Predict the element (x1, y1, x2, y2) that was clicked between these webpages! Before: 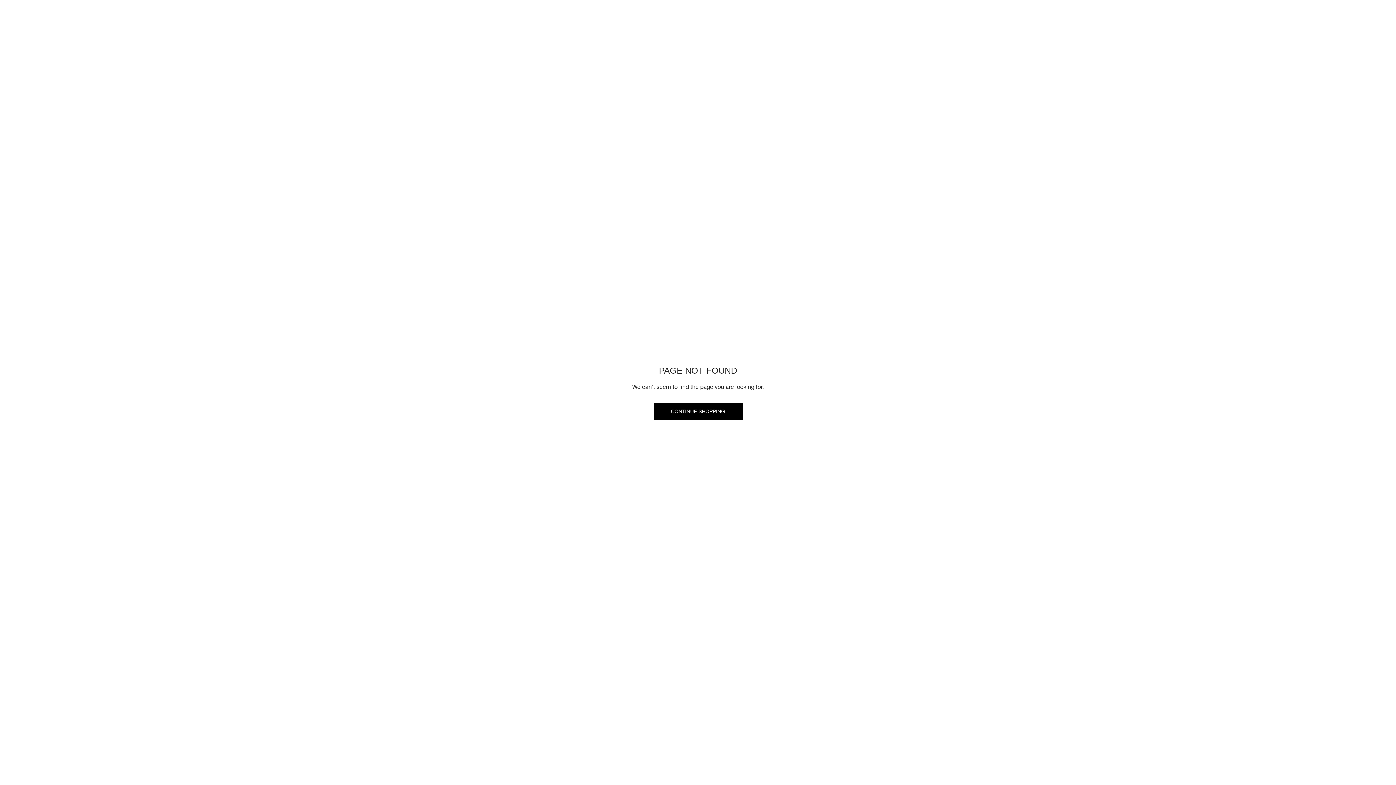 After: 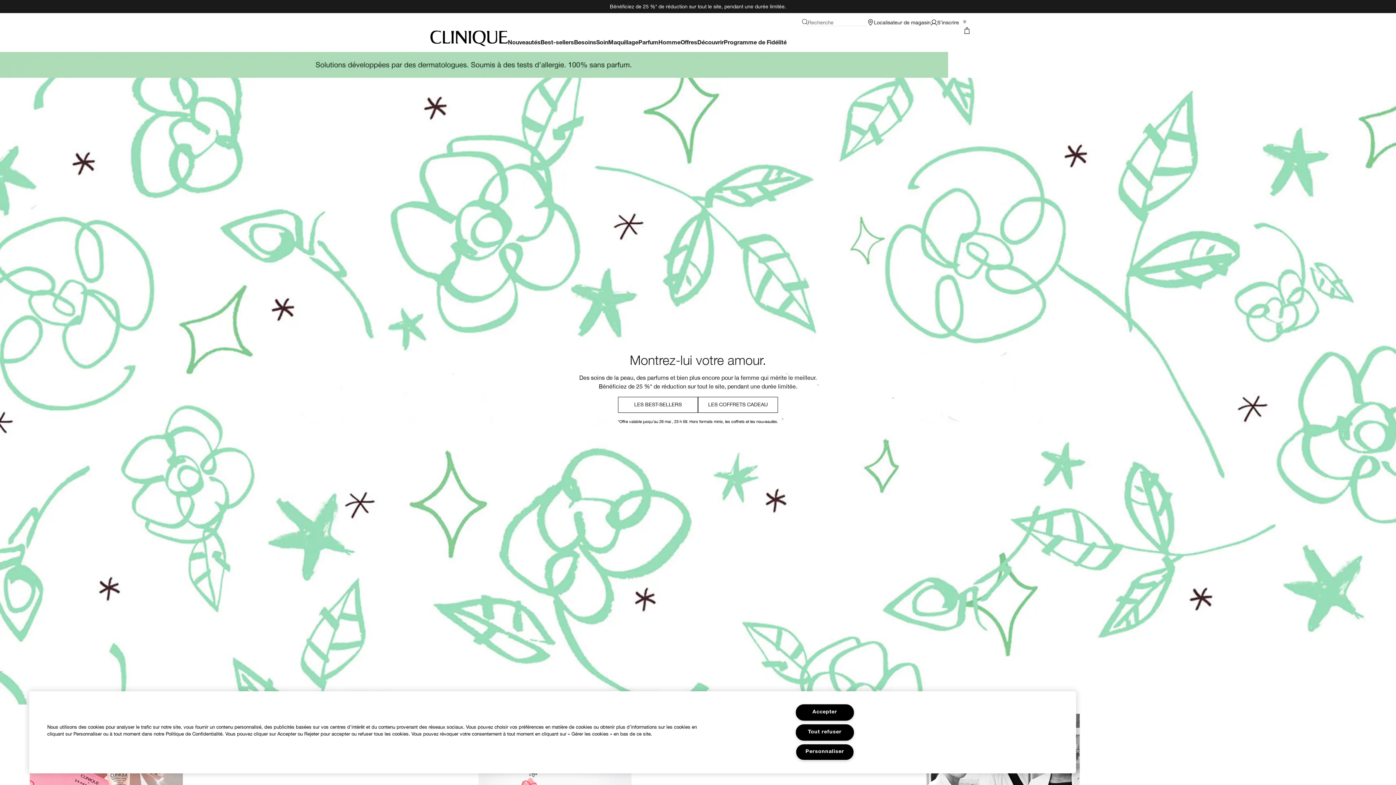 Action: bbox: (653, 402, 742, 420) label: CONTINUE SHOPPING